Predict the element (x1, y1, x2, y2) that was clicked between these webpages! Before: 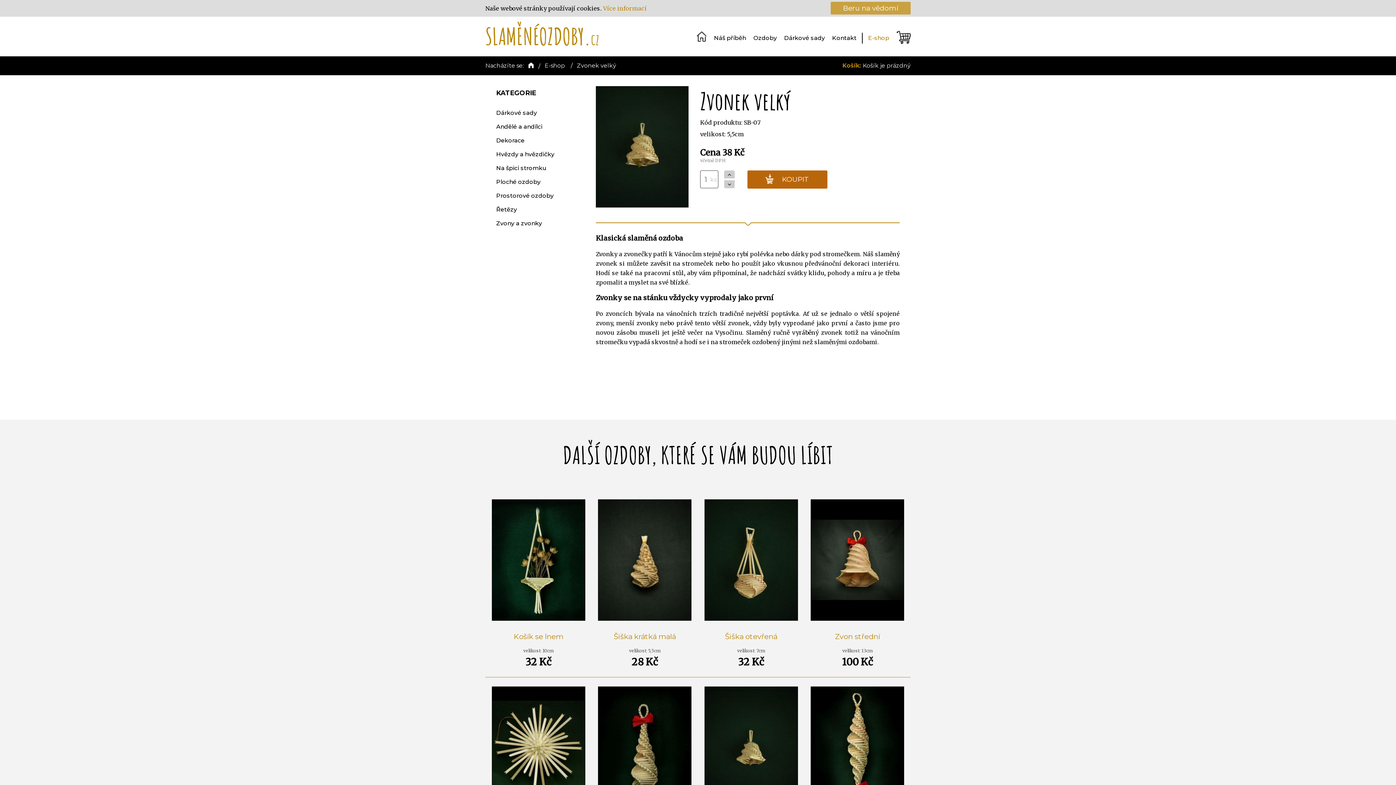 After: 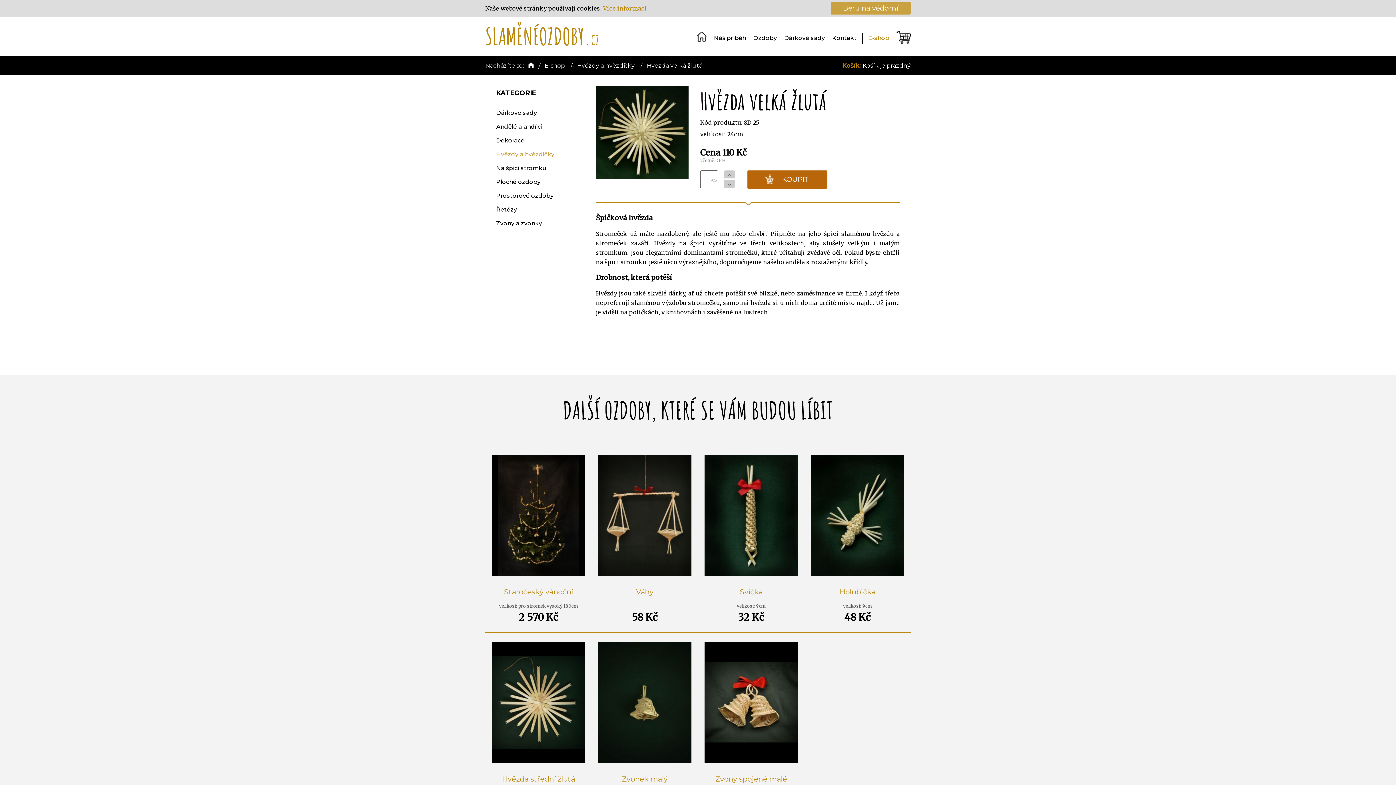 Action: bbox: (485, 686, 591, 864)